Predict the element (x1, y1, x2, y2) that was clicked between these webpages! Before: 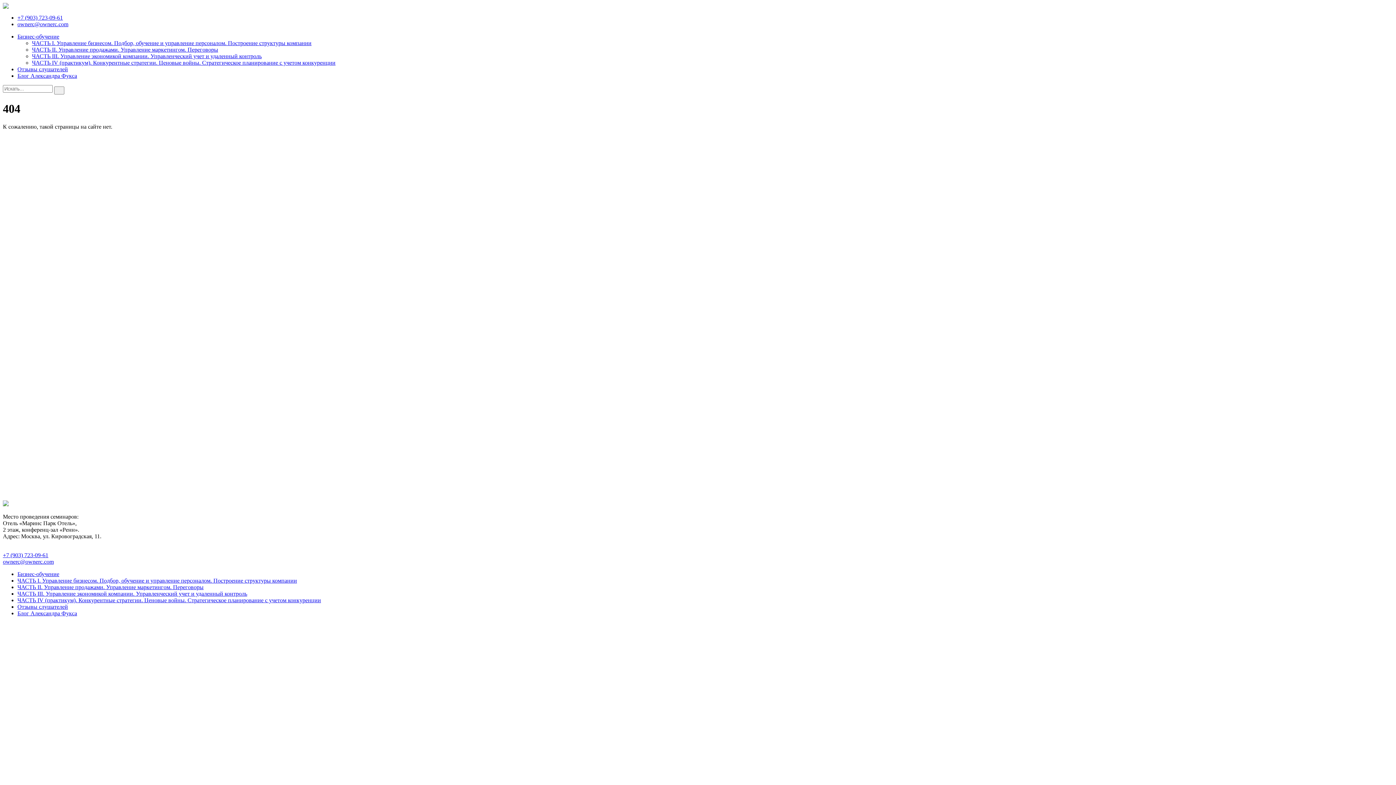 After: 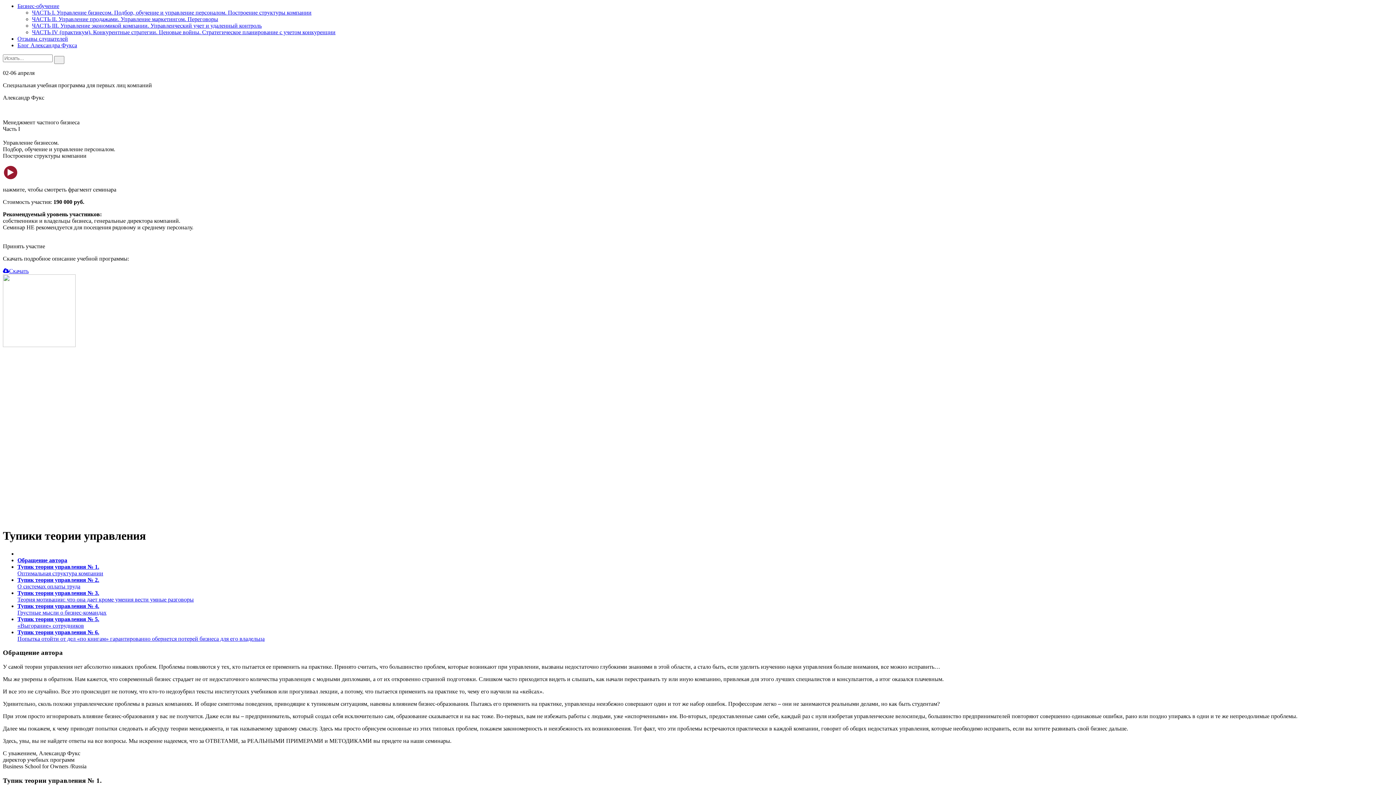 Action: label: ЧАСТЬ I. Управление бизнесом. Подбор, обучение и управление персоналом. Построение структуры компании bbox: (32, 40, 311, 46)